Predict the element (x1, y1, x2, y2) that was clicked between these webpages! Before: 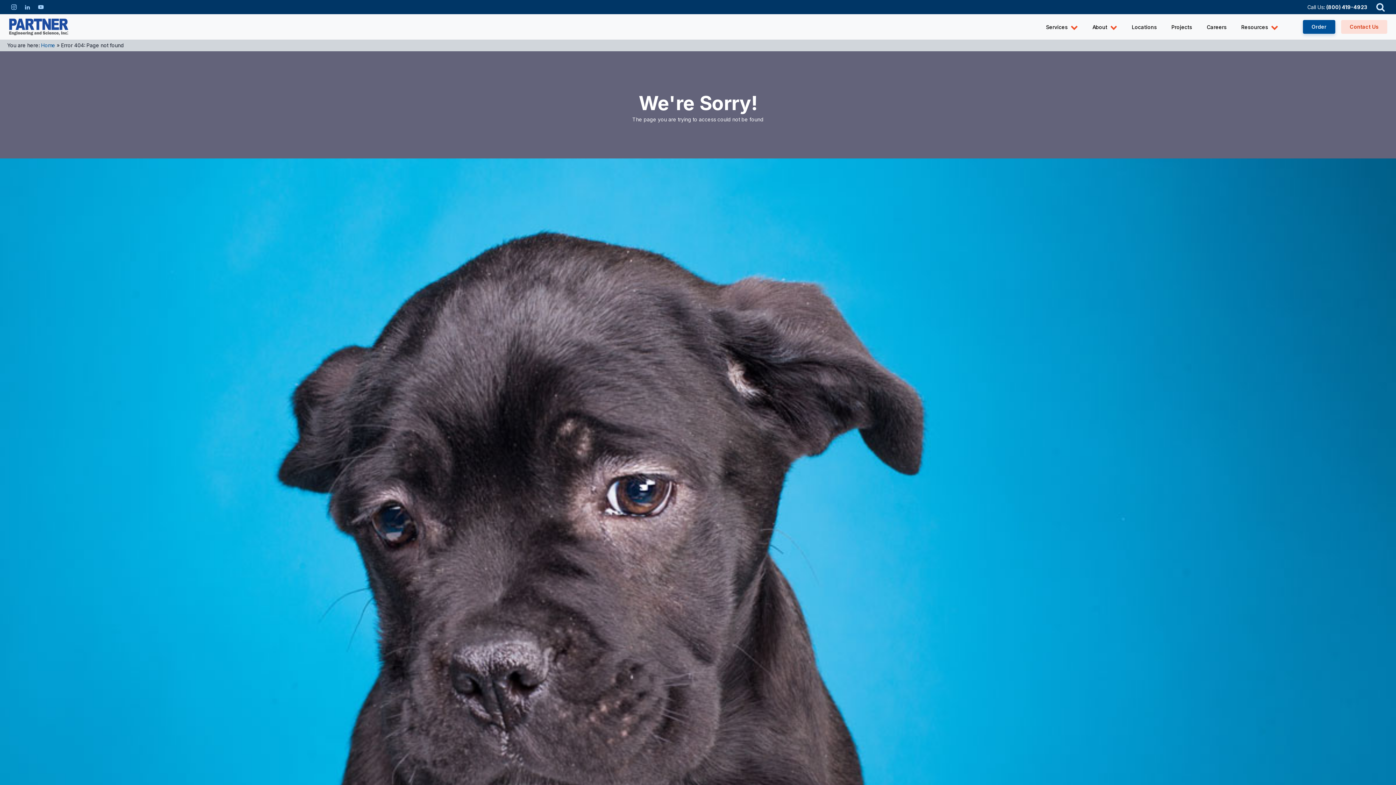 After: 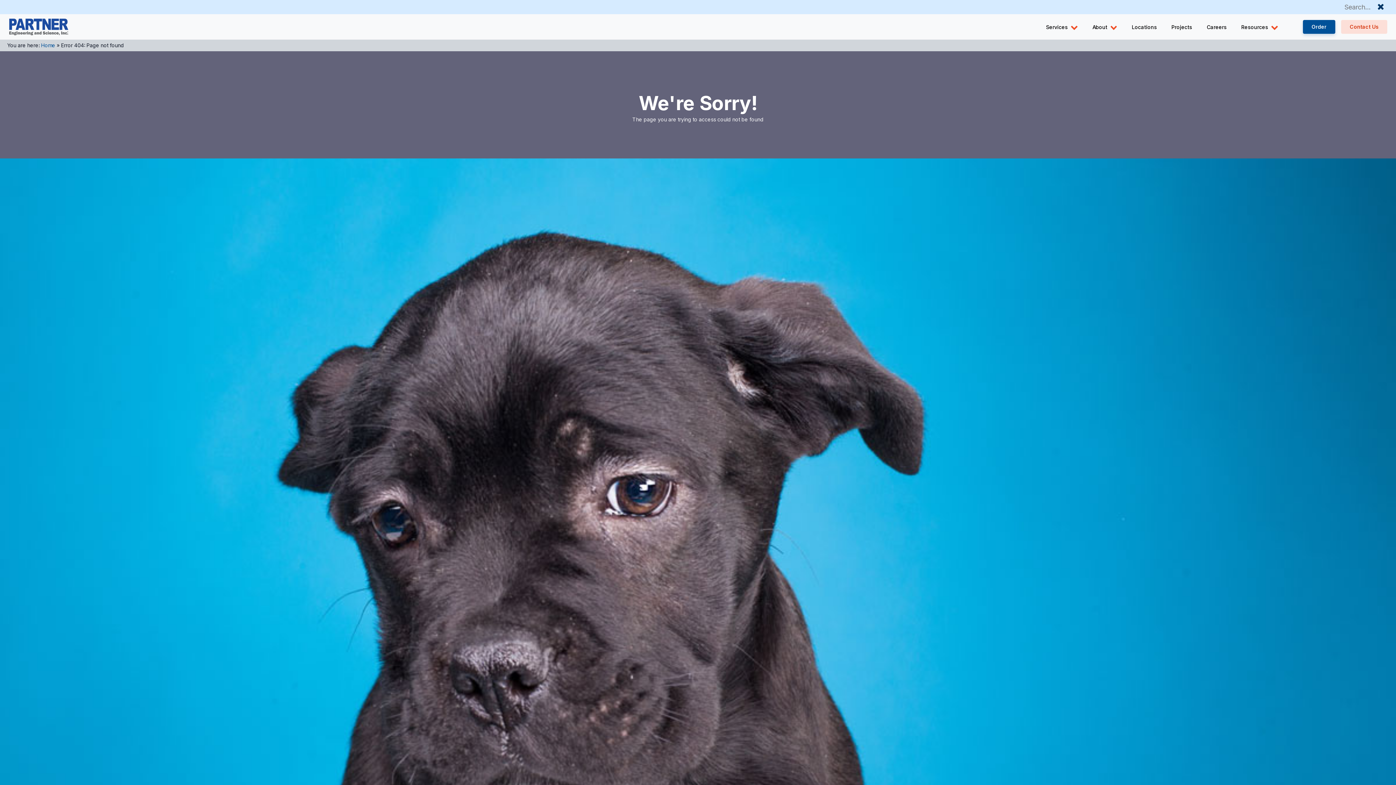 Action: bbox: (1374, 2, 1387, 12) label: Open search